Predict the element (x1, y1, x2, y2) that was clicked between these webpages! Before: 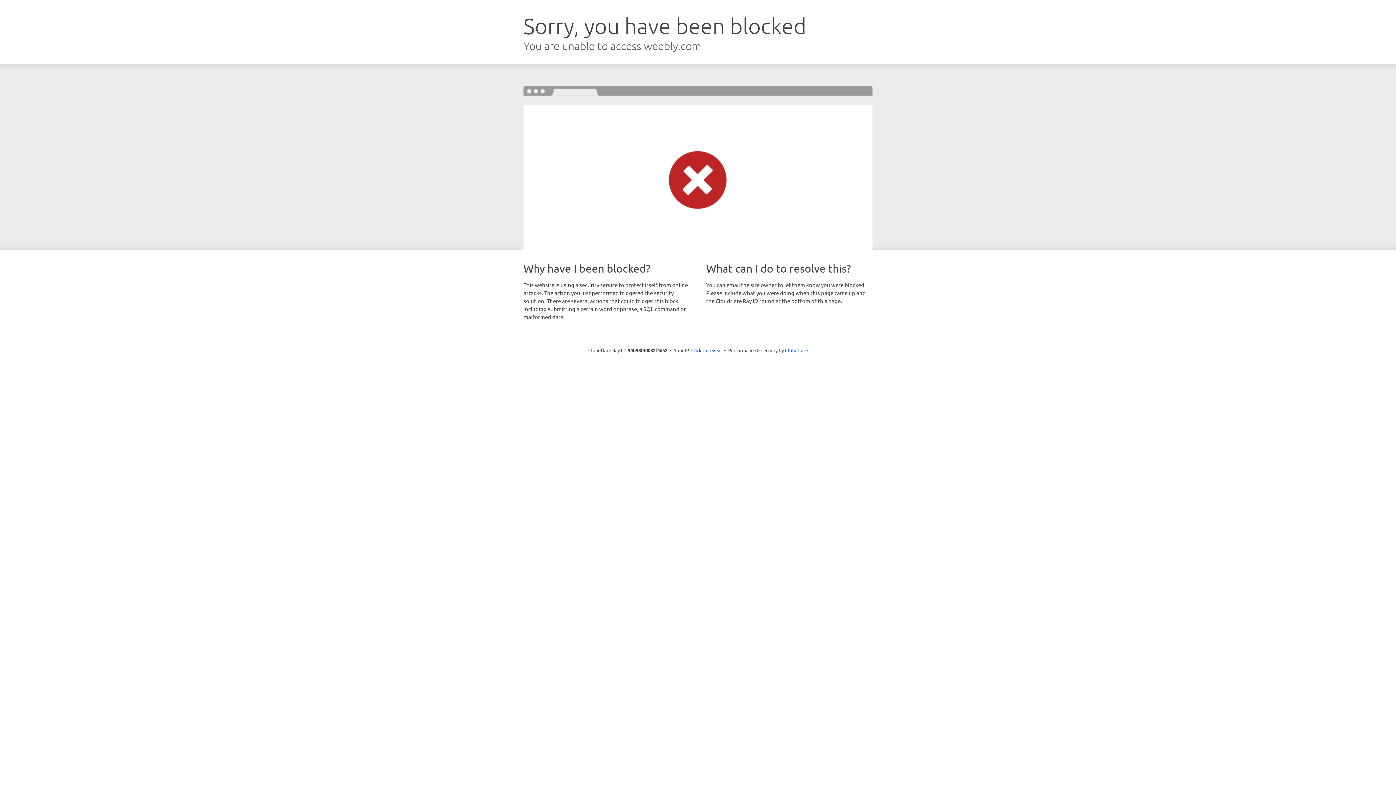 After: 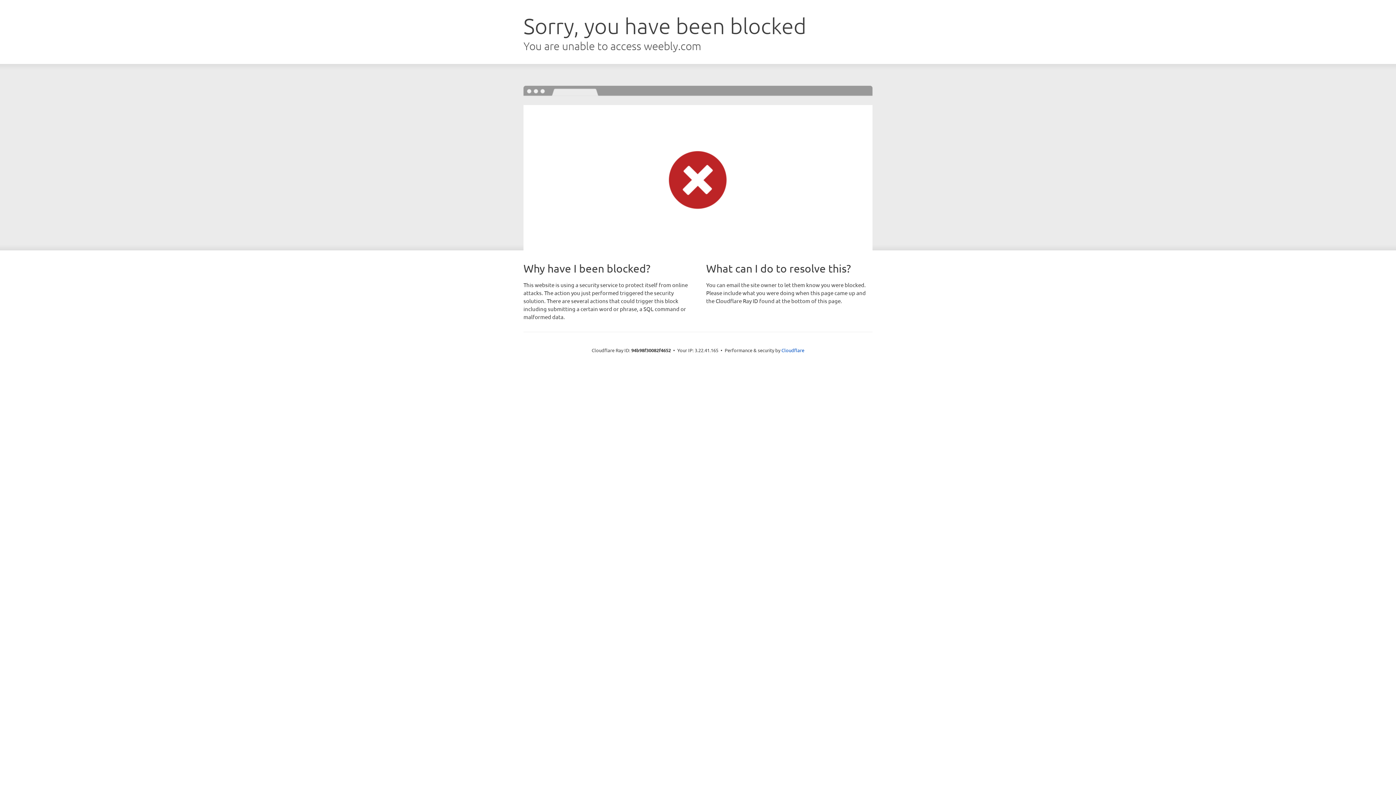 Action: label: Click to reveal bbox: (691, 346, 722, 353)